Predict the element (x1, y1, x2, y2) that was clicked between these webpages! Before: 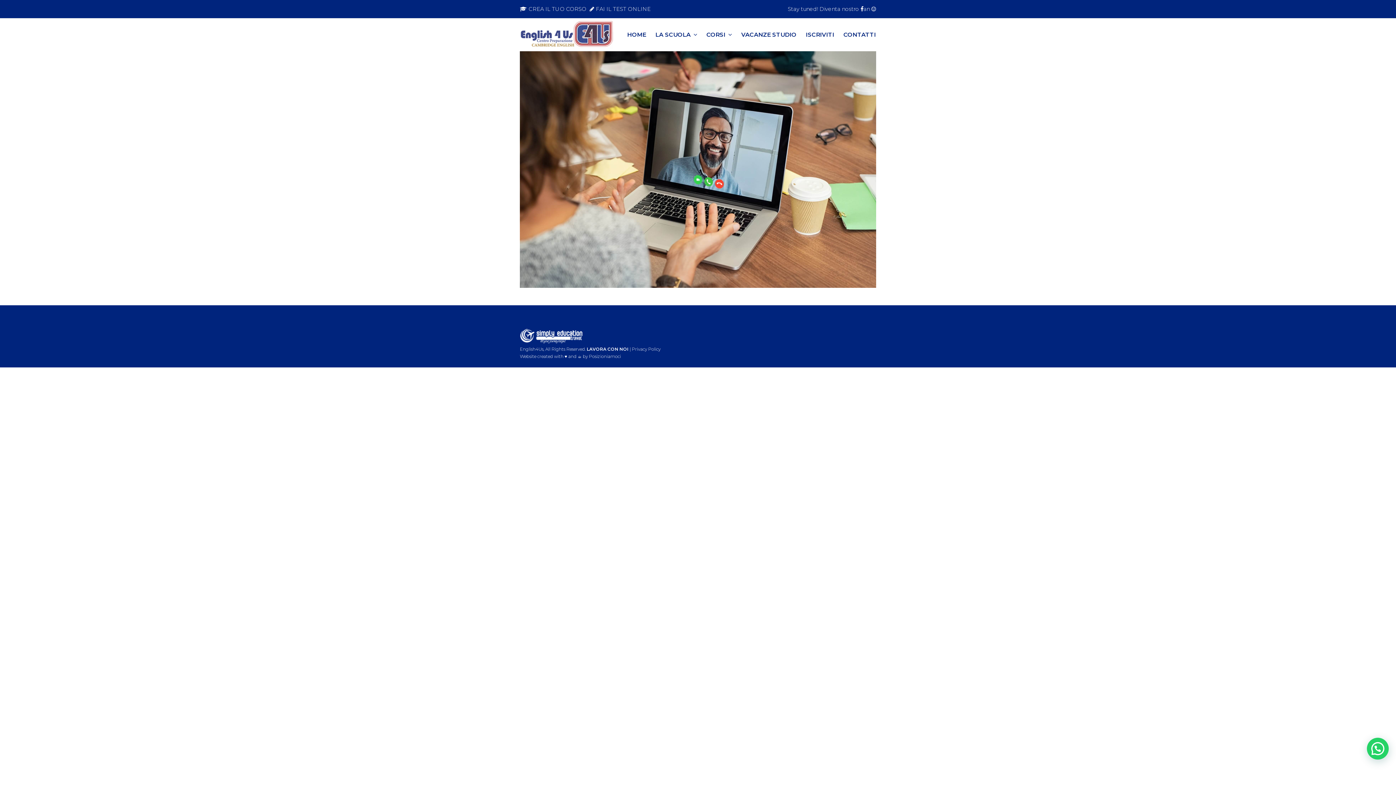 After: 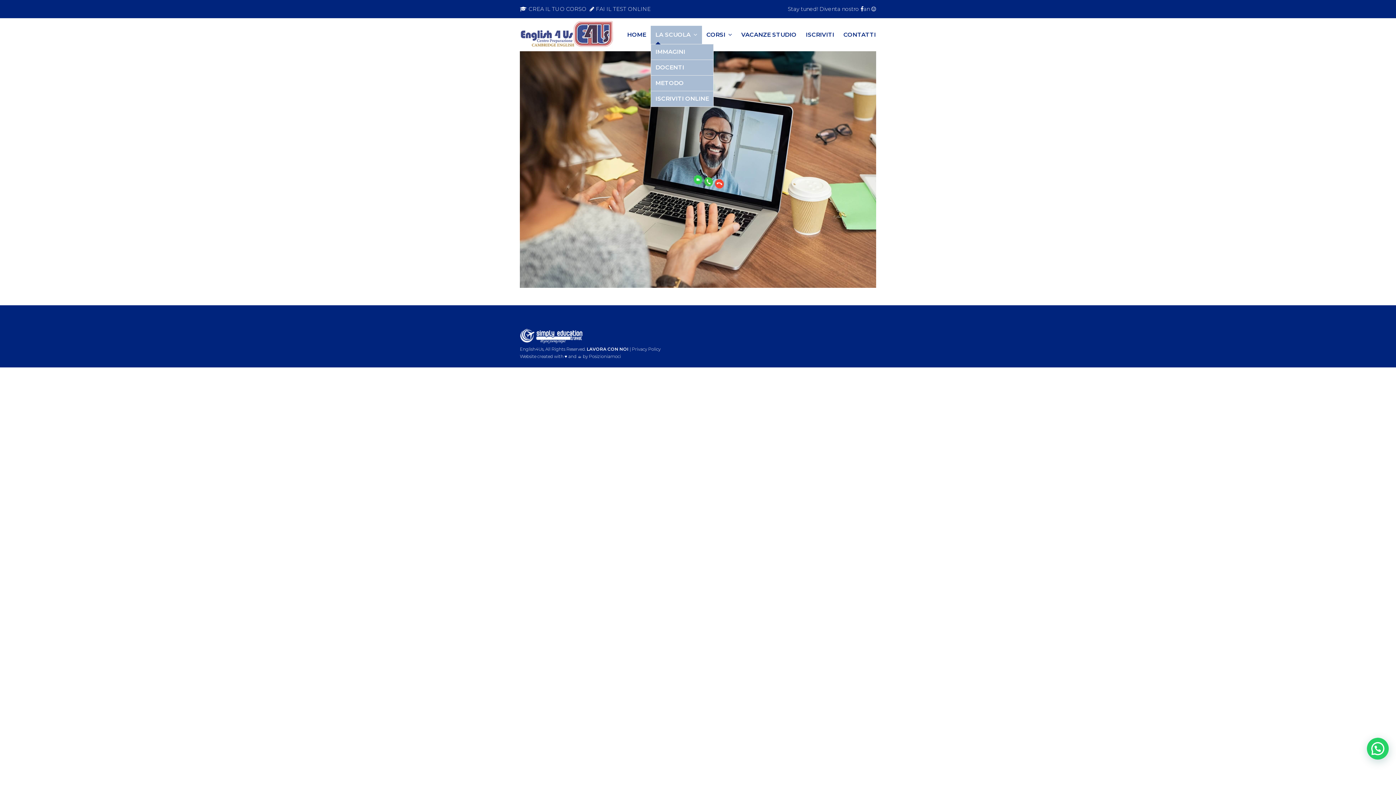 Action: bbox: (650, 25, 702, 44) label: LA SCUOLA 